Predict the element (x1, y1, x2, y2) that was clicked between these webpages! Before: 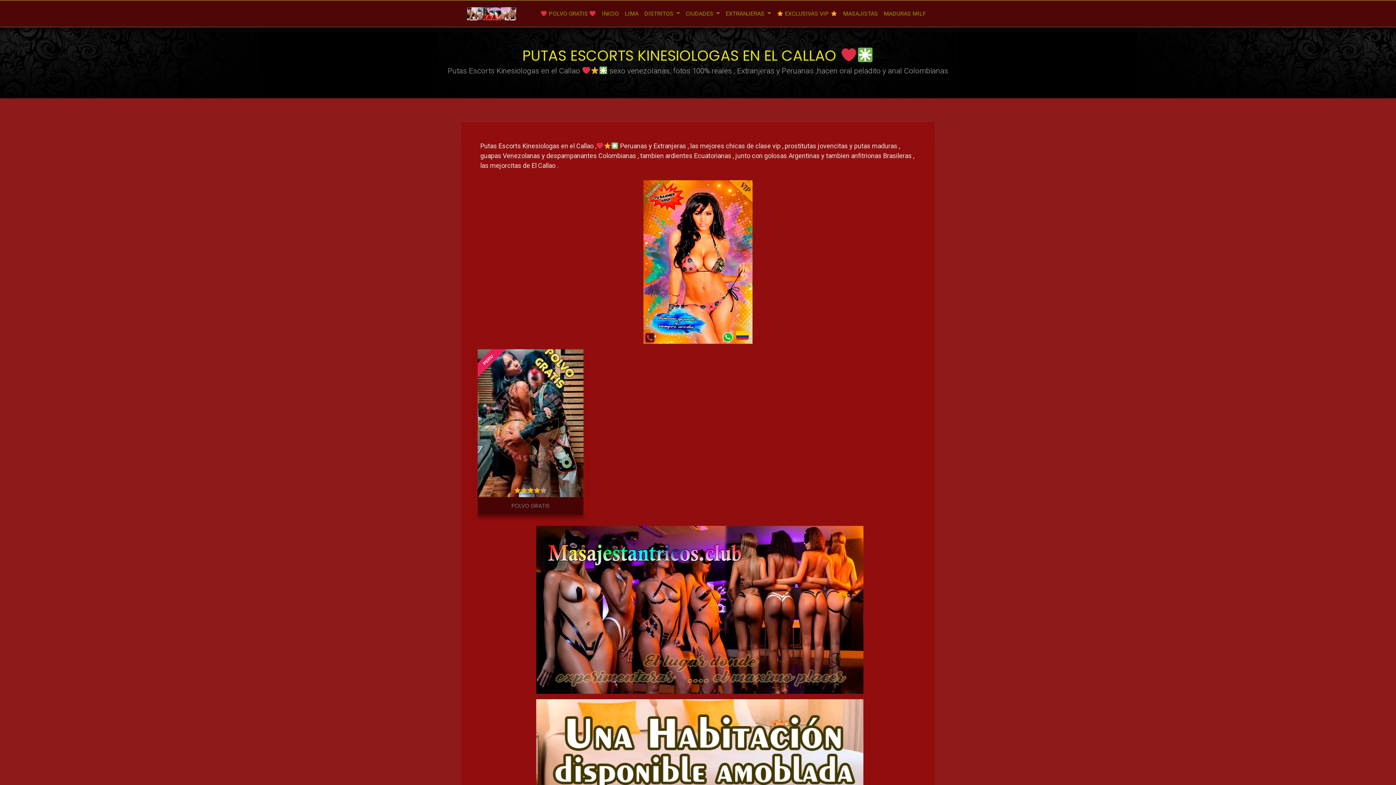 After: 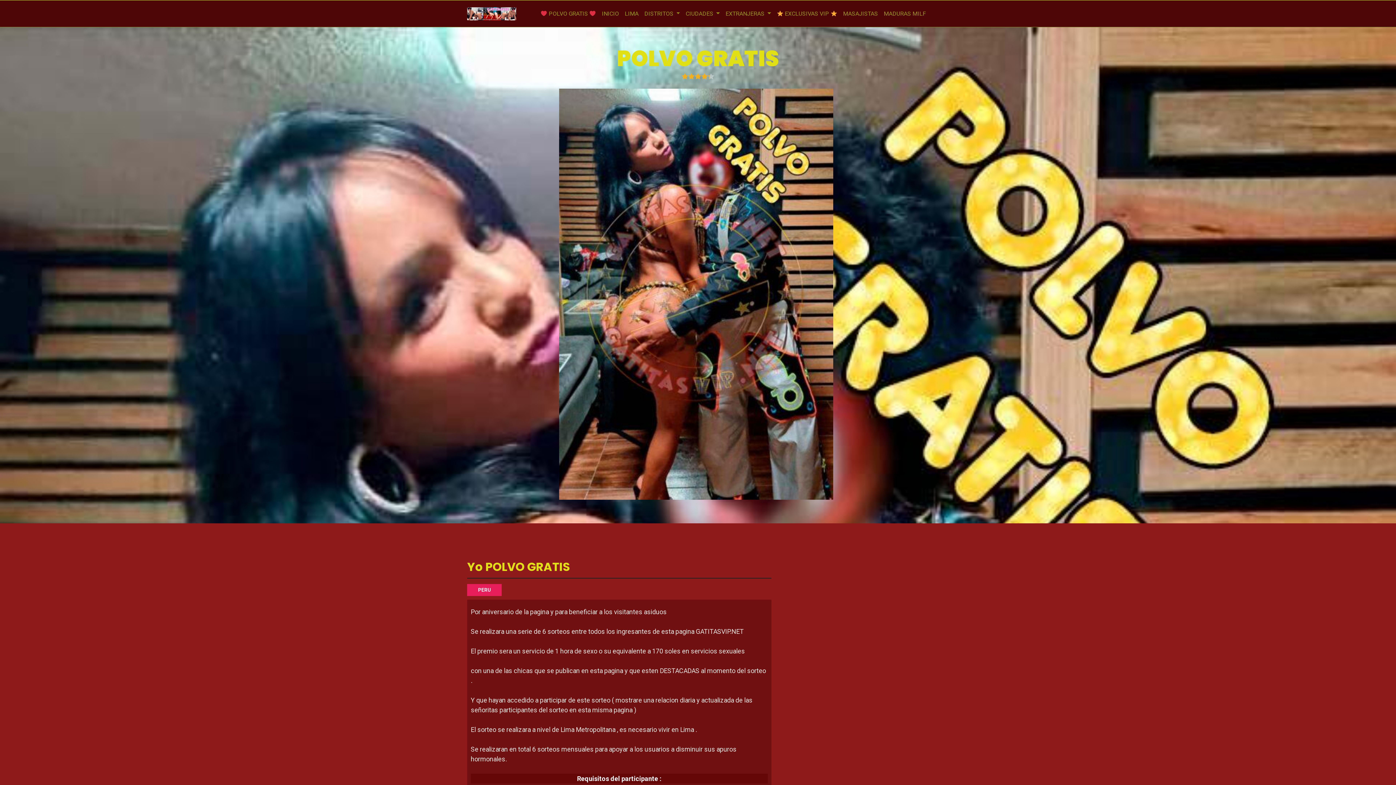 Action: label:  POLVO GRATIS  bbox: (540, 8, 596, 18)